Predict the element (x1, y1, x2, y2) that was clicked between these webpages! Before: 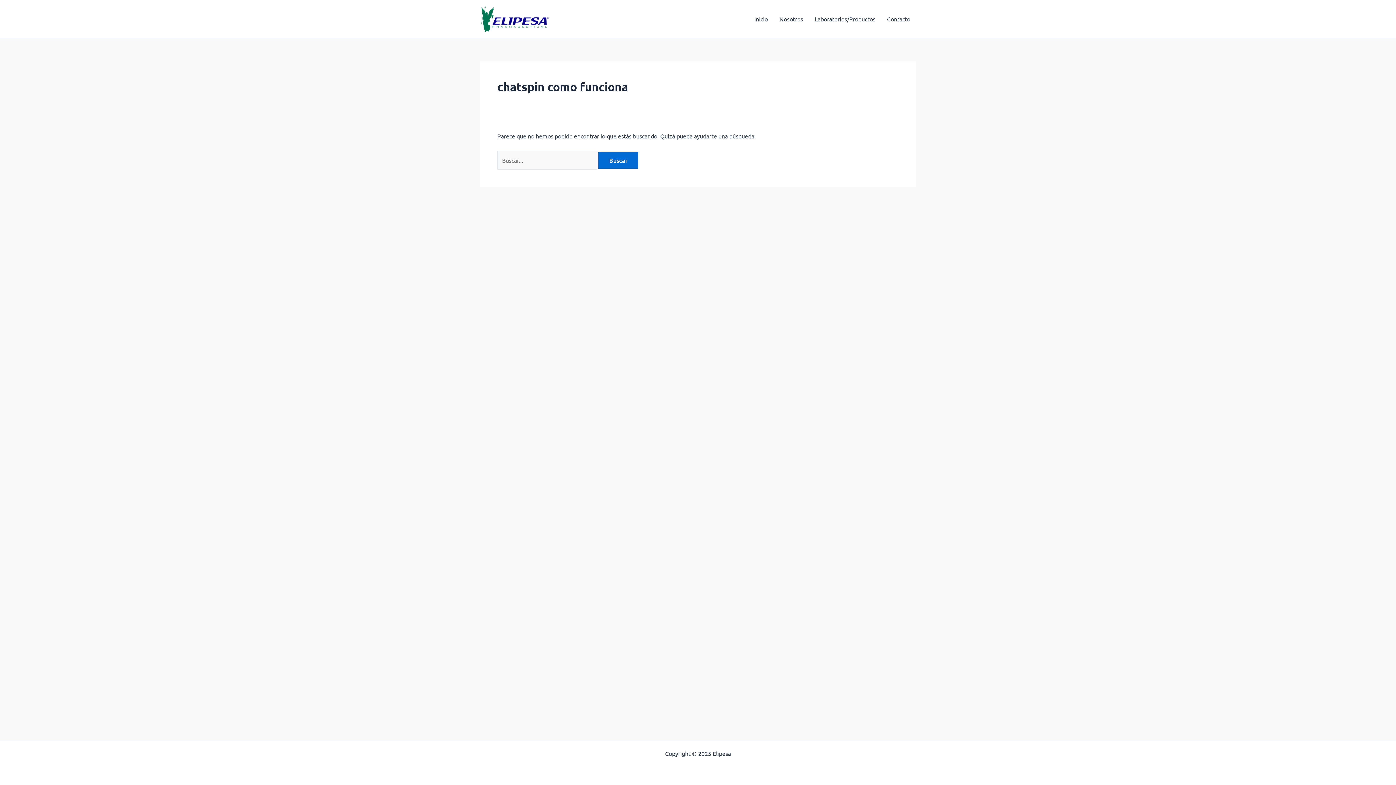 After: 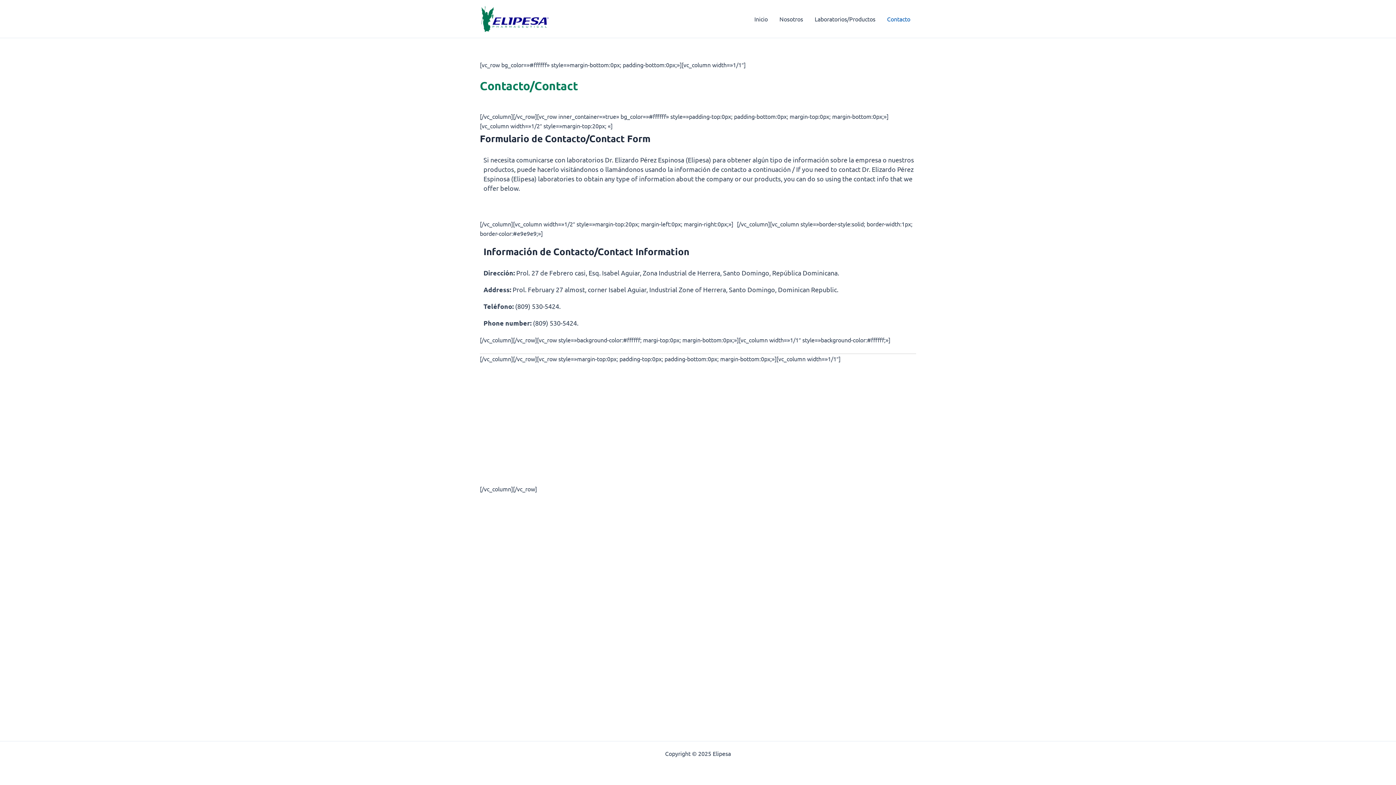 Action: bbox: (881, 4, 916, 33) label: Contacto